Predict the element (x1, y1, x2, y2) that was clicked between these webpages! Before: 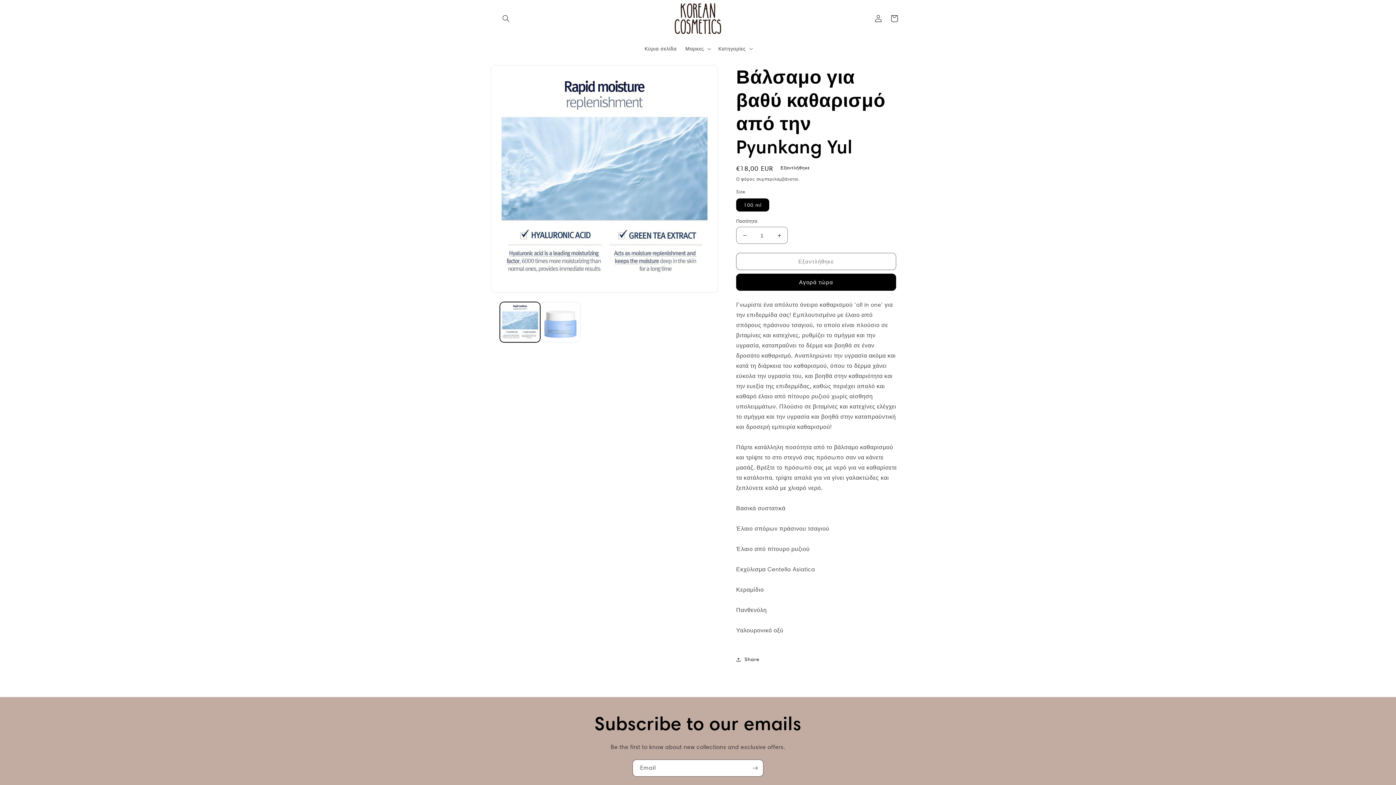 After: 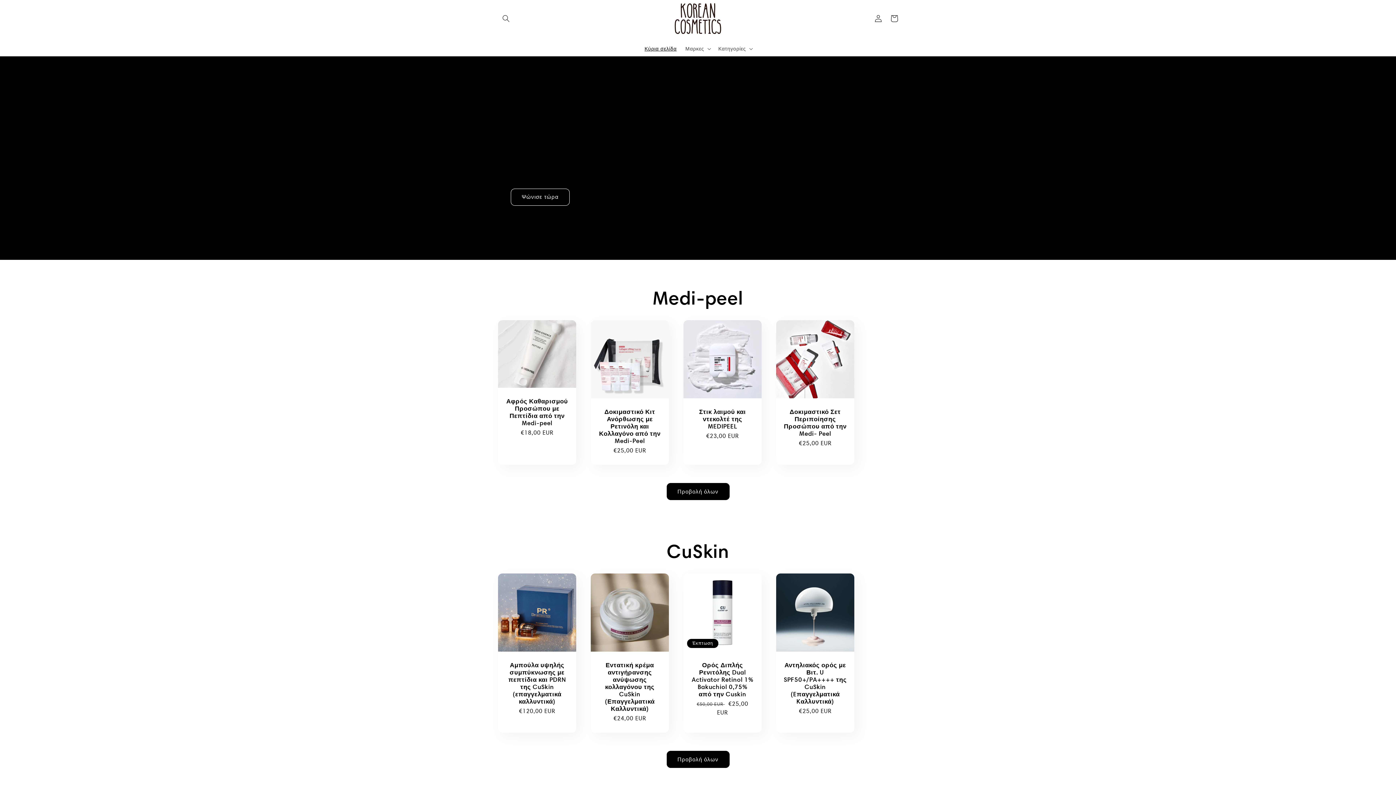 Action: bbox: (671, 0, 724, 37)